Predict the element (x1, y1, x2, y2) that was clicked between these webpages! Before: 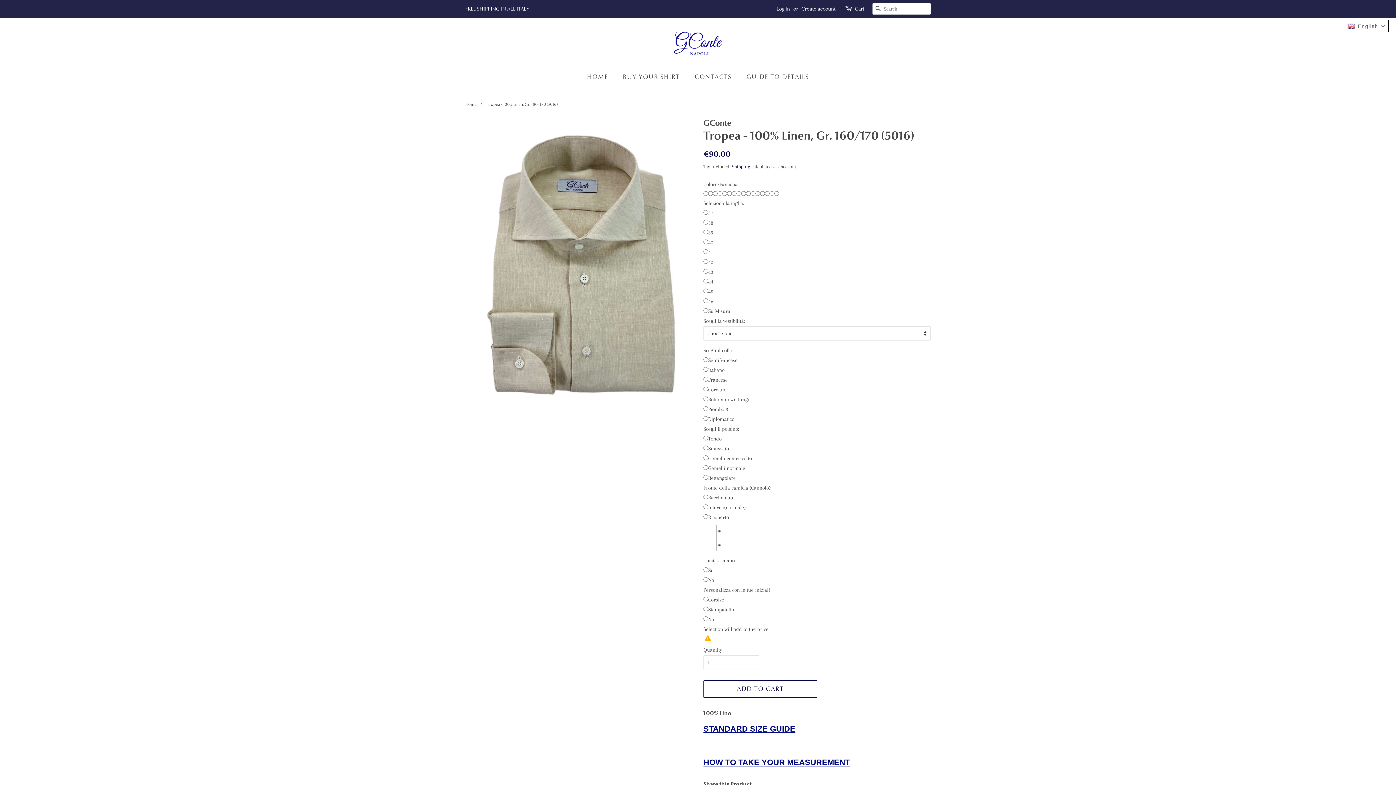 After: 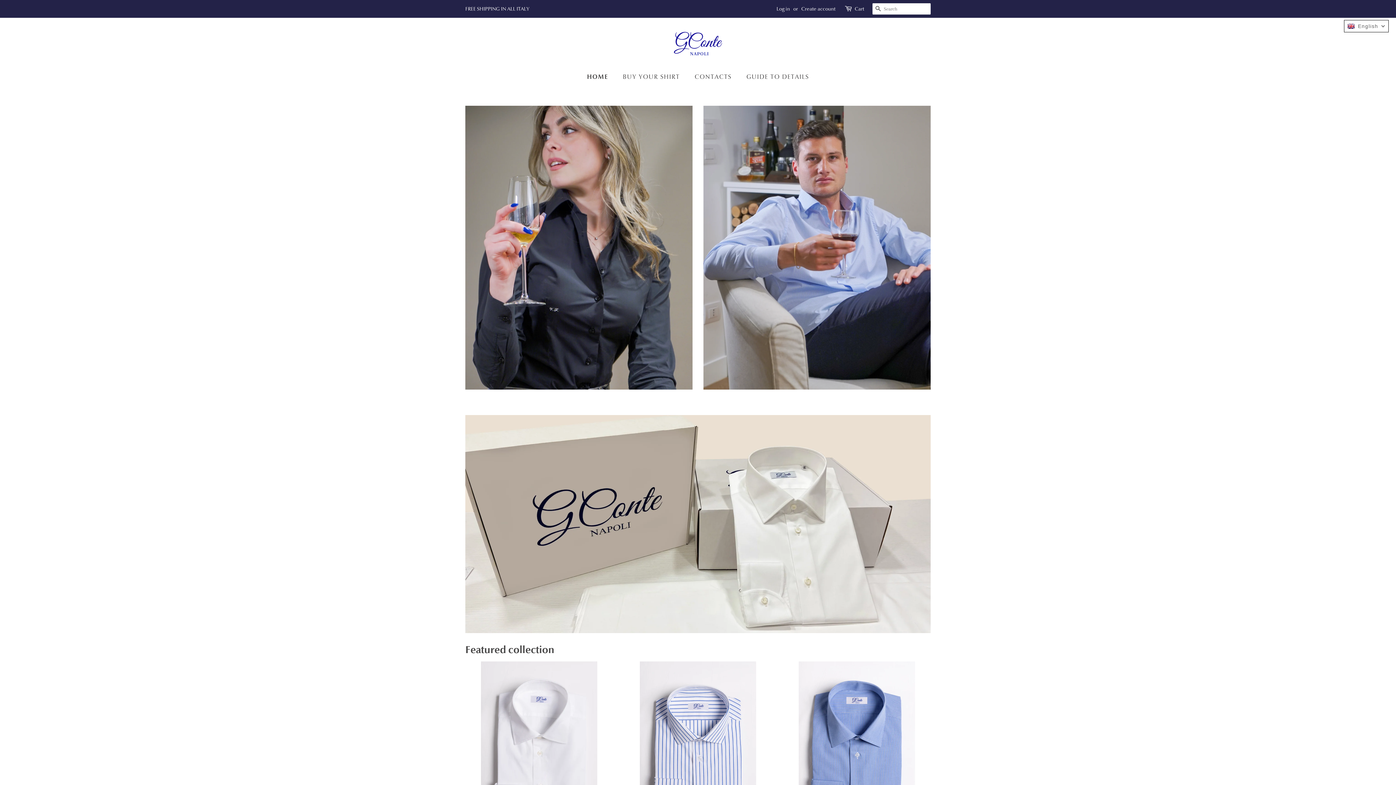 Action: label: HOME bbox: (587, 69, 615, 84)